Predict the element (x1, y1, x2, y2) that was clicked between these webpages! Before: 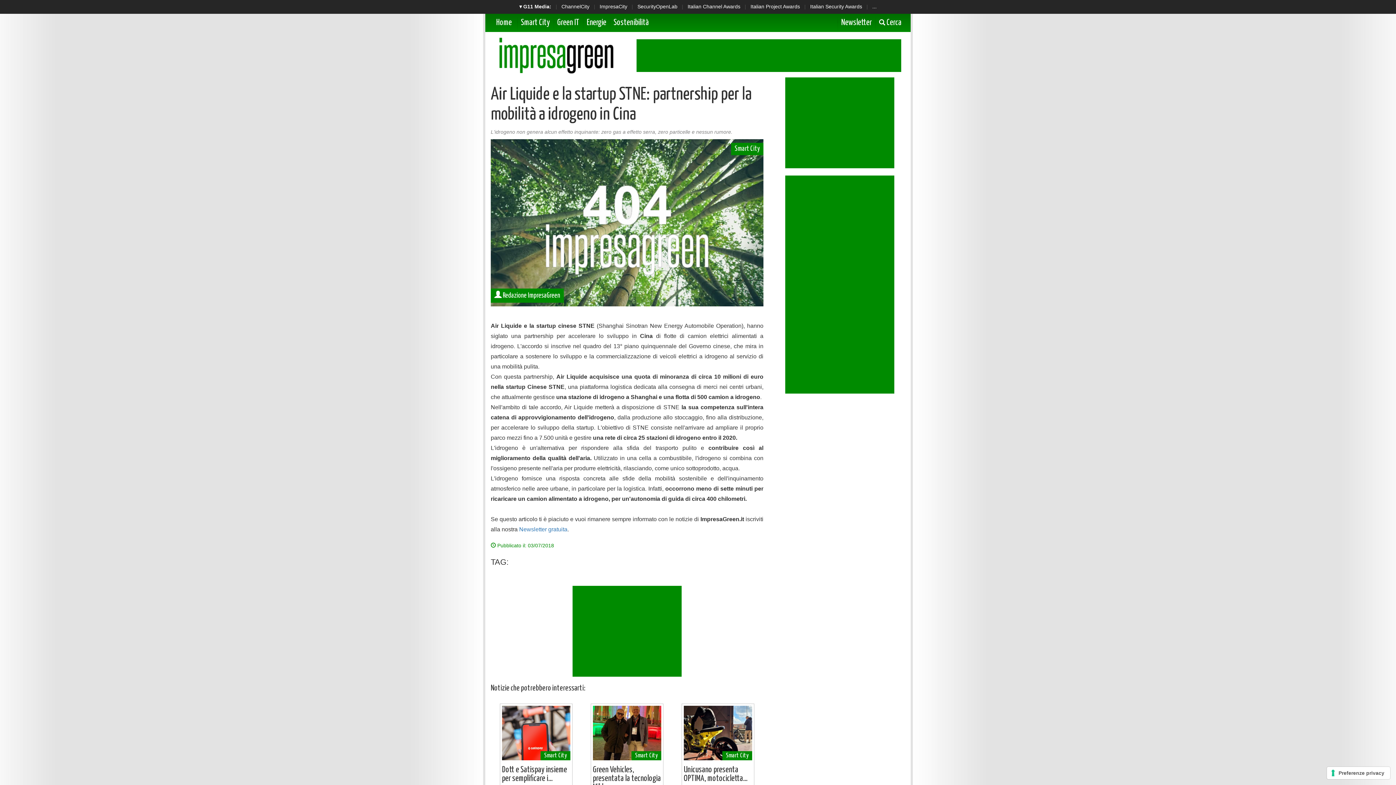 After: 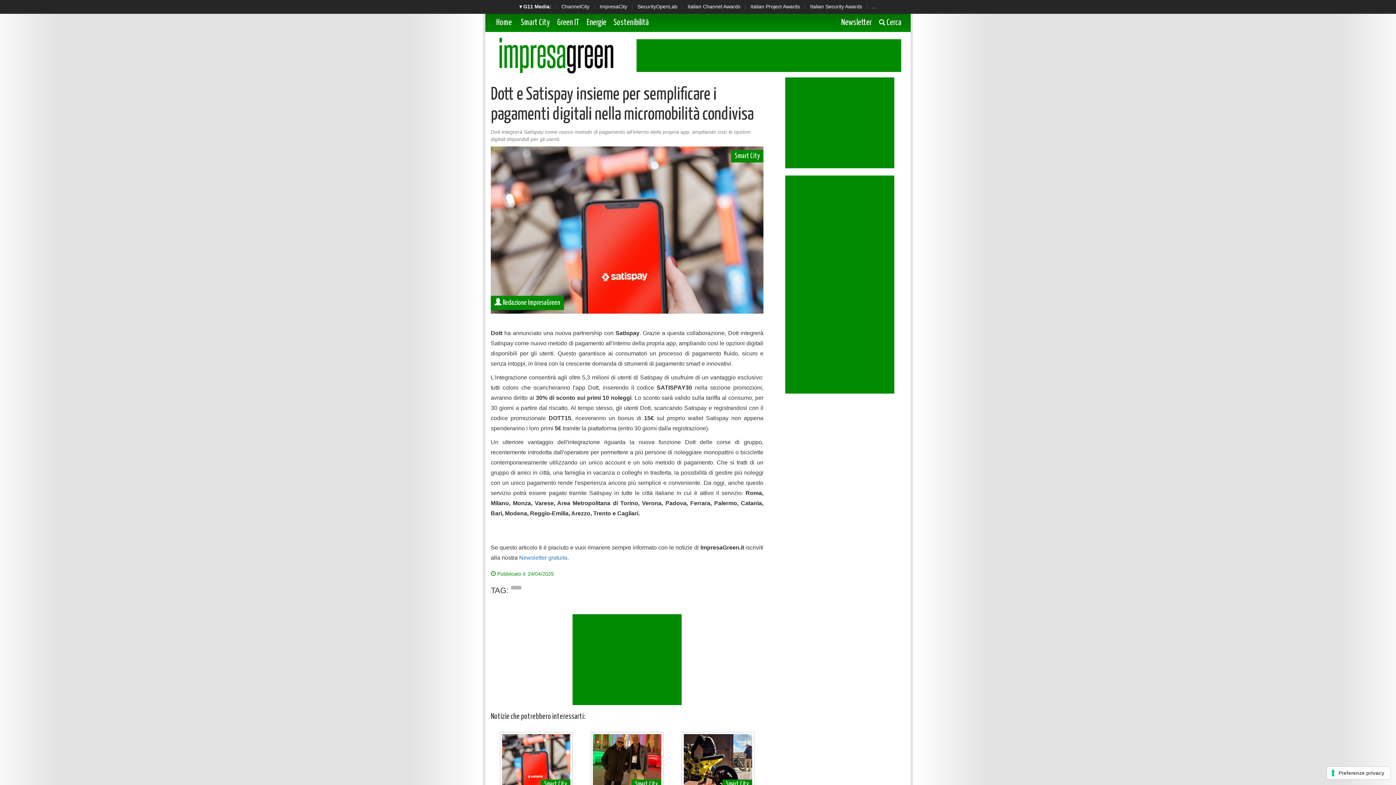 Action: label: Smart City
Dott e Satispay insieme per semplificare i... bbox: (500, 704, 572, 797)